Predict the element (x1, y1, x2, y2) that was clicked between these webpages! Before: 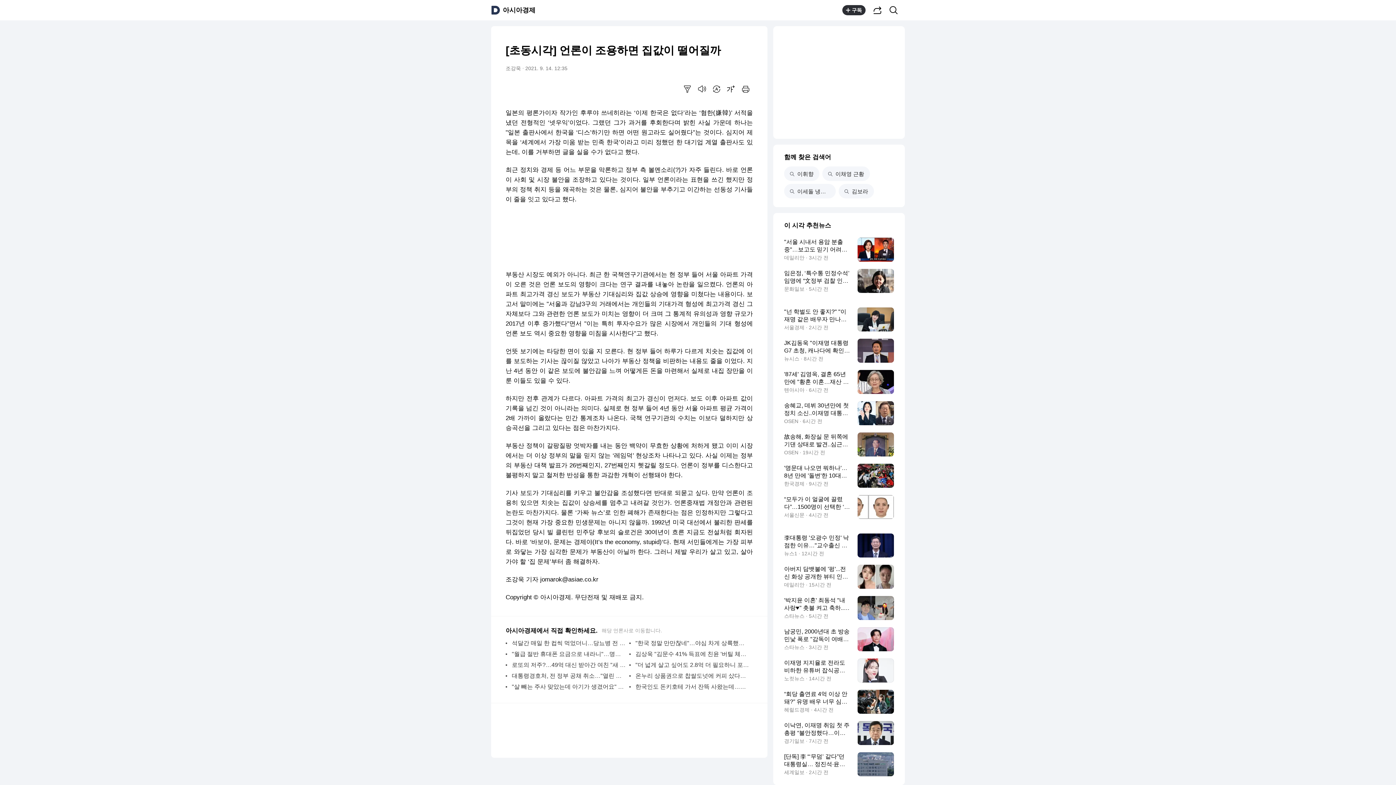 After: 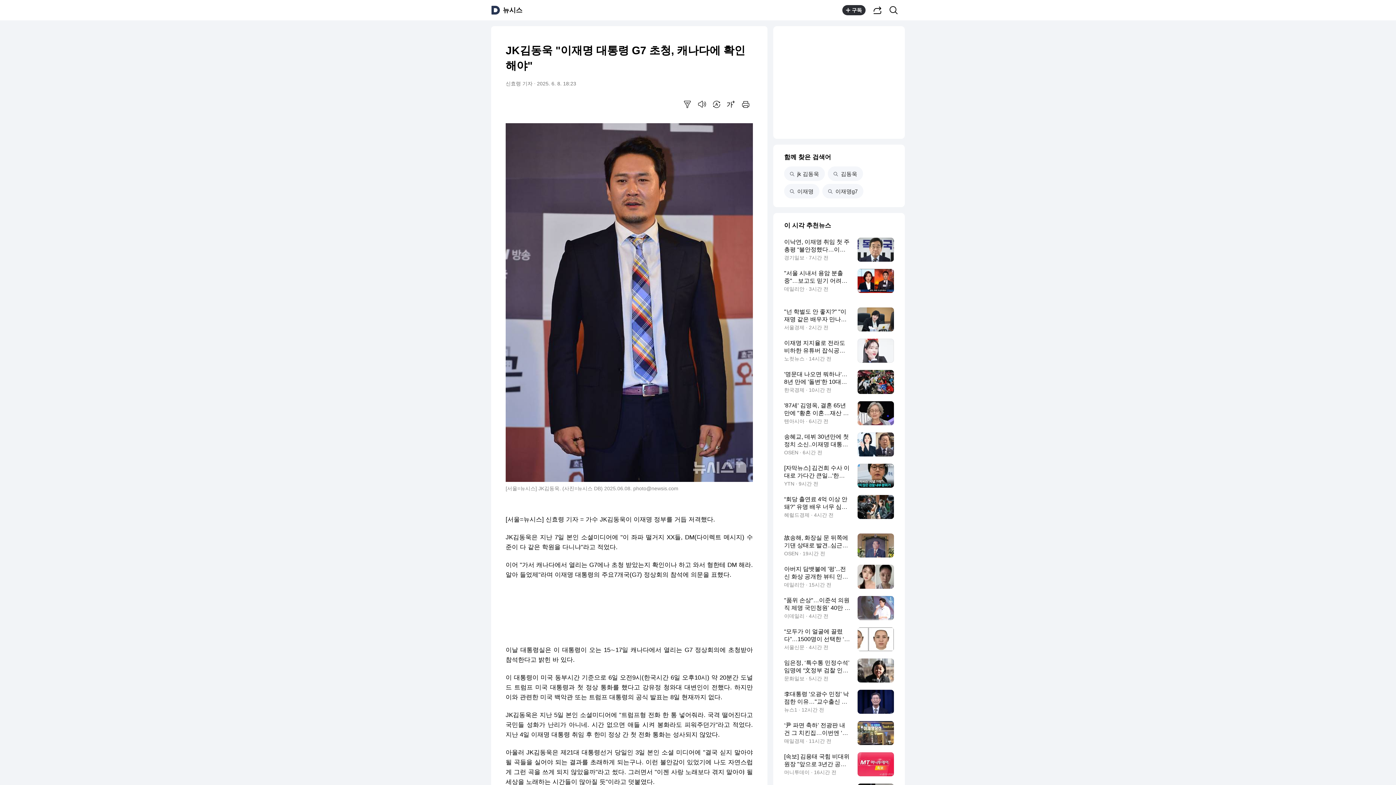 Action: bbox: (784, 338, 894, 362) label: JK김동욱 "이재명 대통령 G7 초청, 캐나다에 확인해야"
뉴시스 · 8시간 전